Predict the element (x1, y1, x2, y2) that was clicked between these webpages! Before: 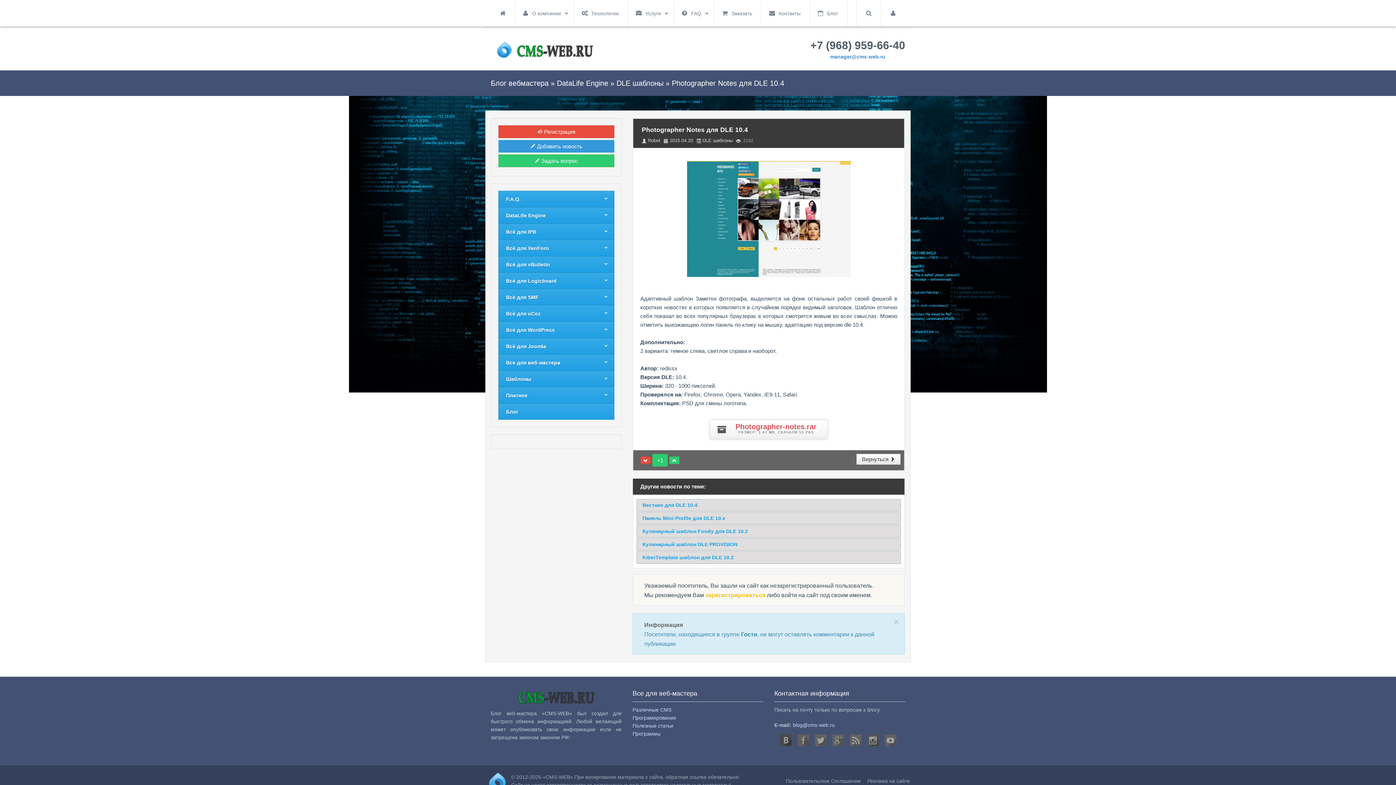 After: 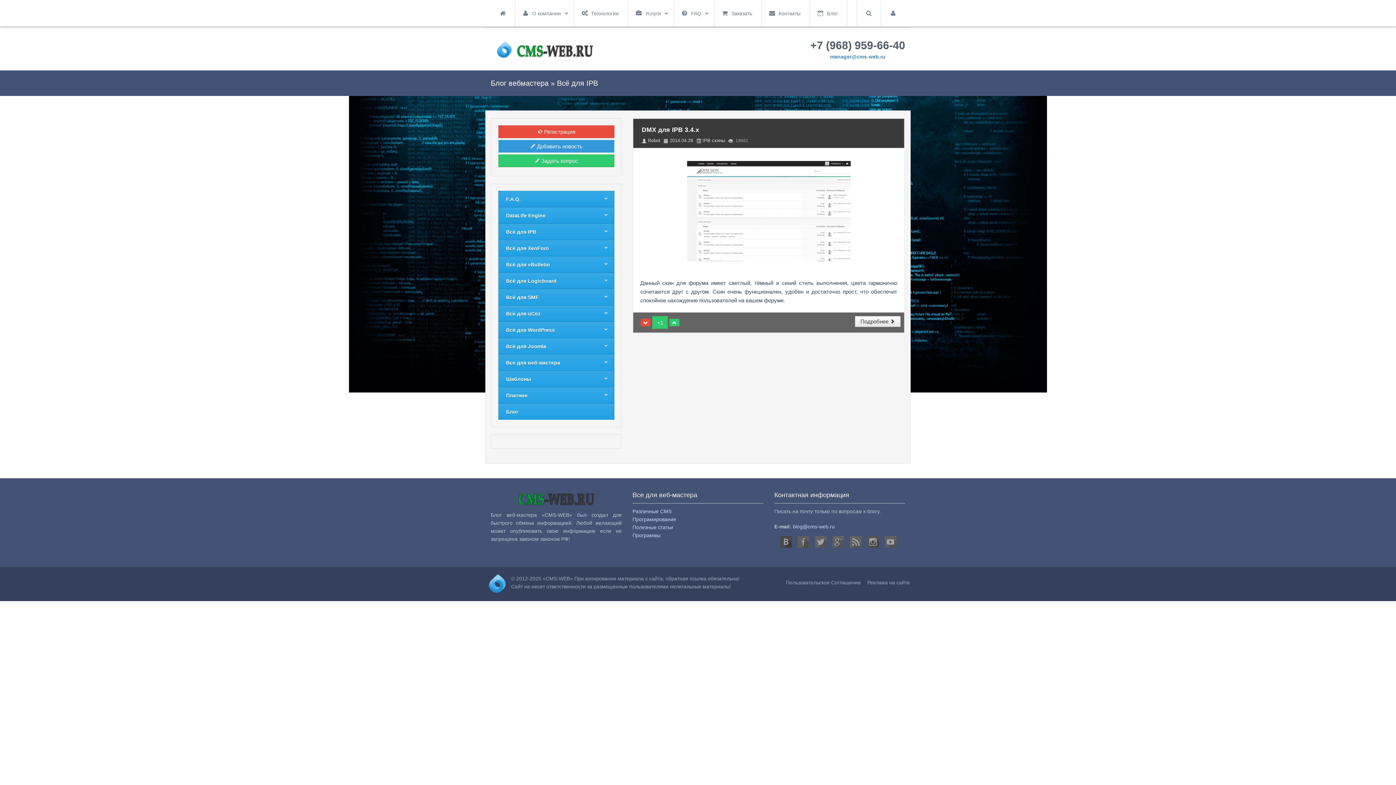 Action: label: Всё для IPB bbox: (498, 223, 614, 240)